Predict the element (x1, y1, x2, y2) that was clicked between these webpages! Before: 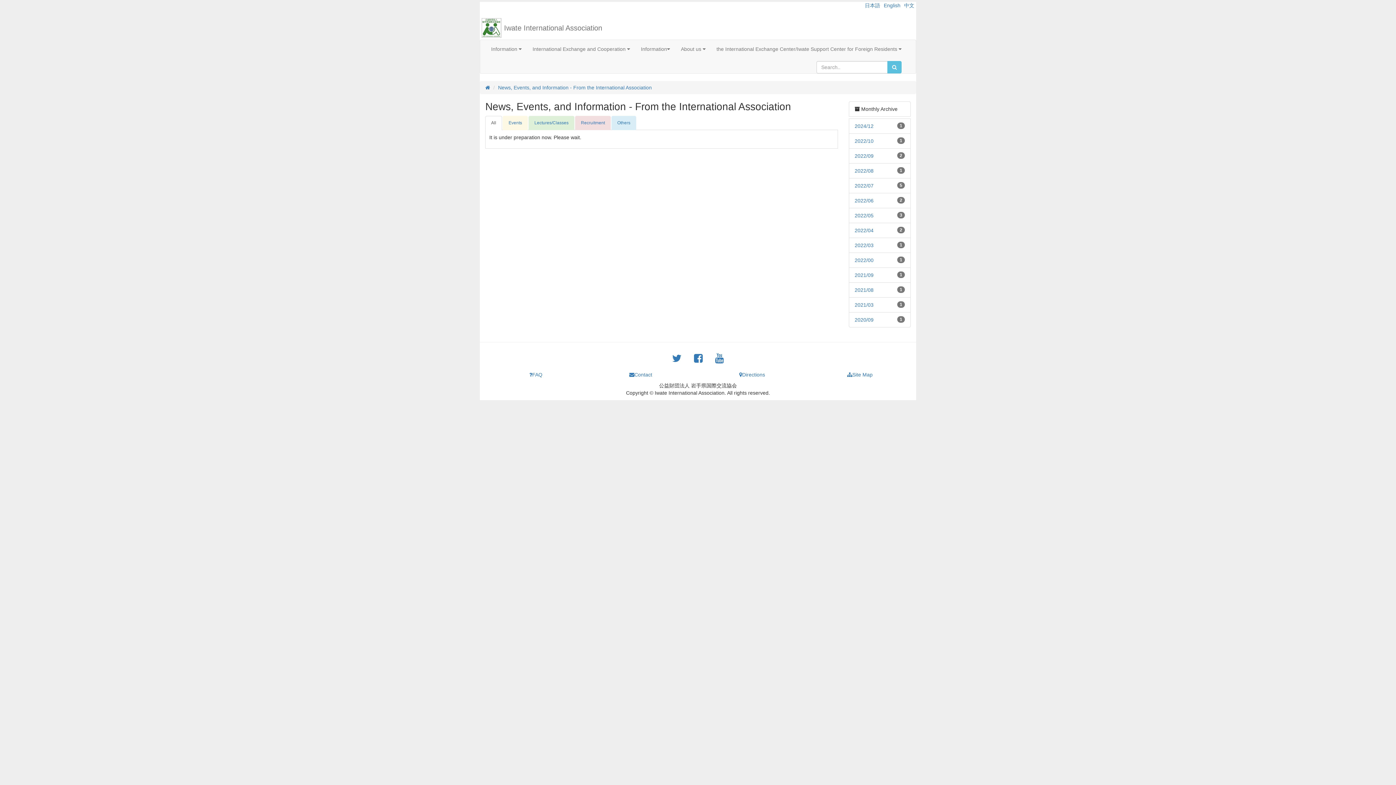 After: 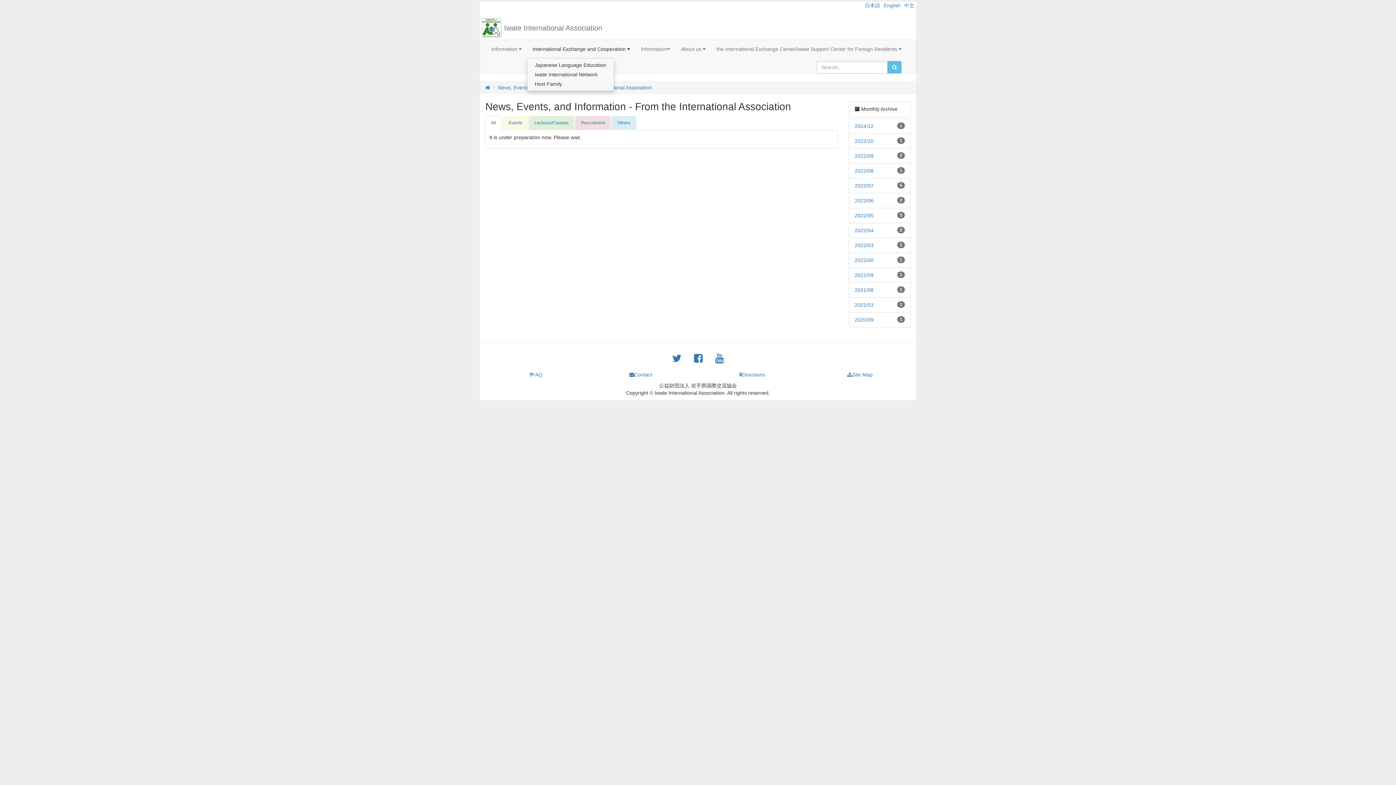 Action: bbox: (527, 40, 635, 58) label: International Exchange and Cooperation 